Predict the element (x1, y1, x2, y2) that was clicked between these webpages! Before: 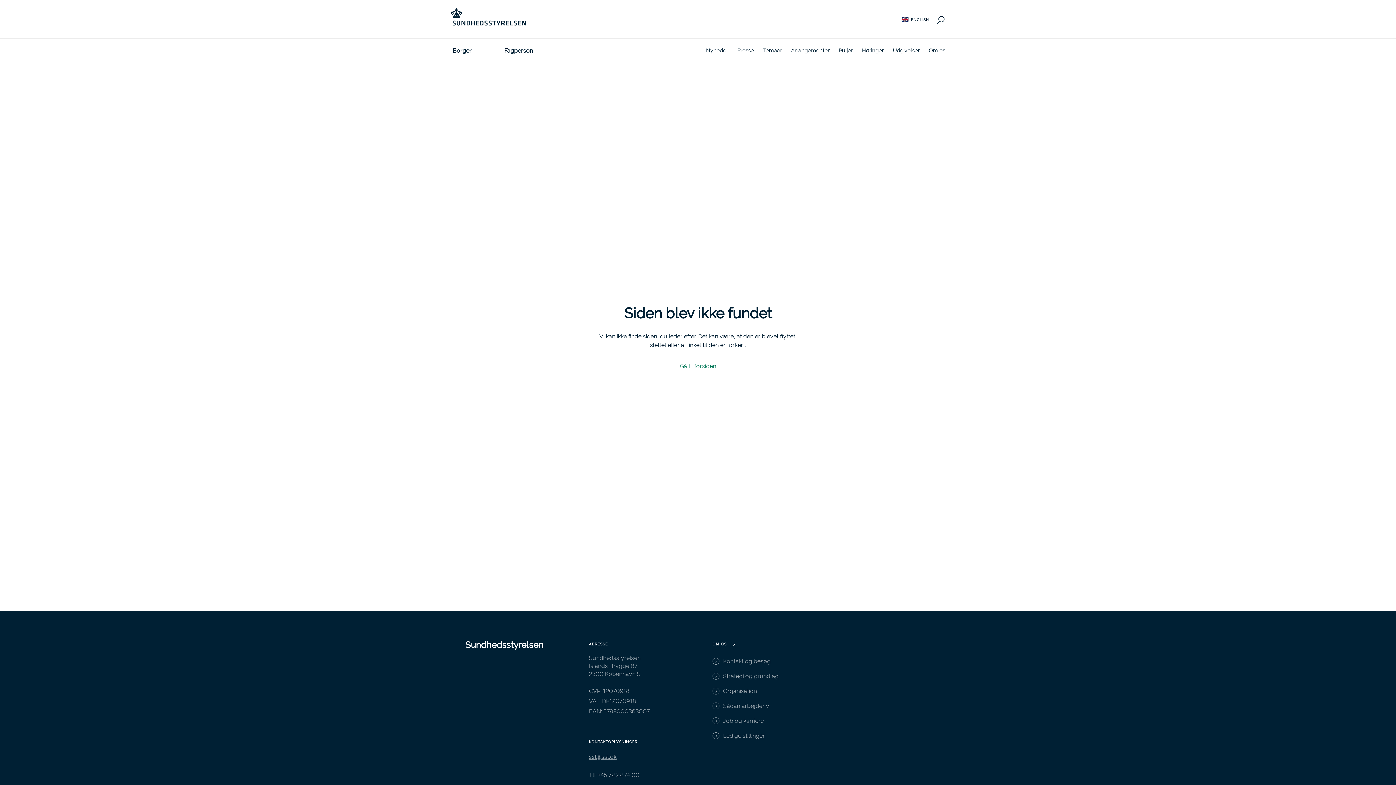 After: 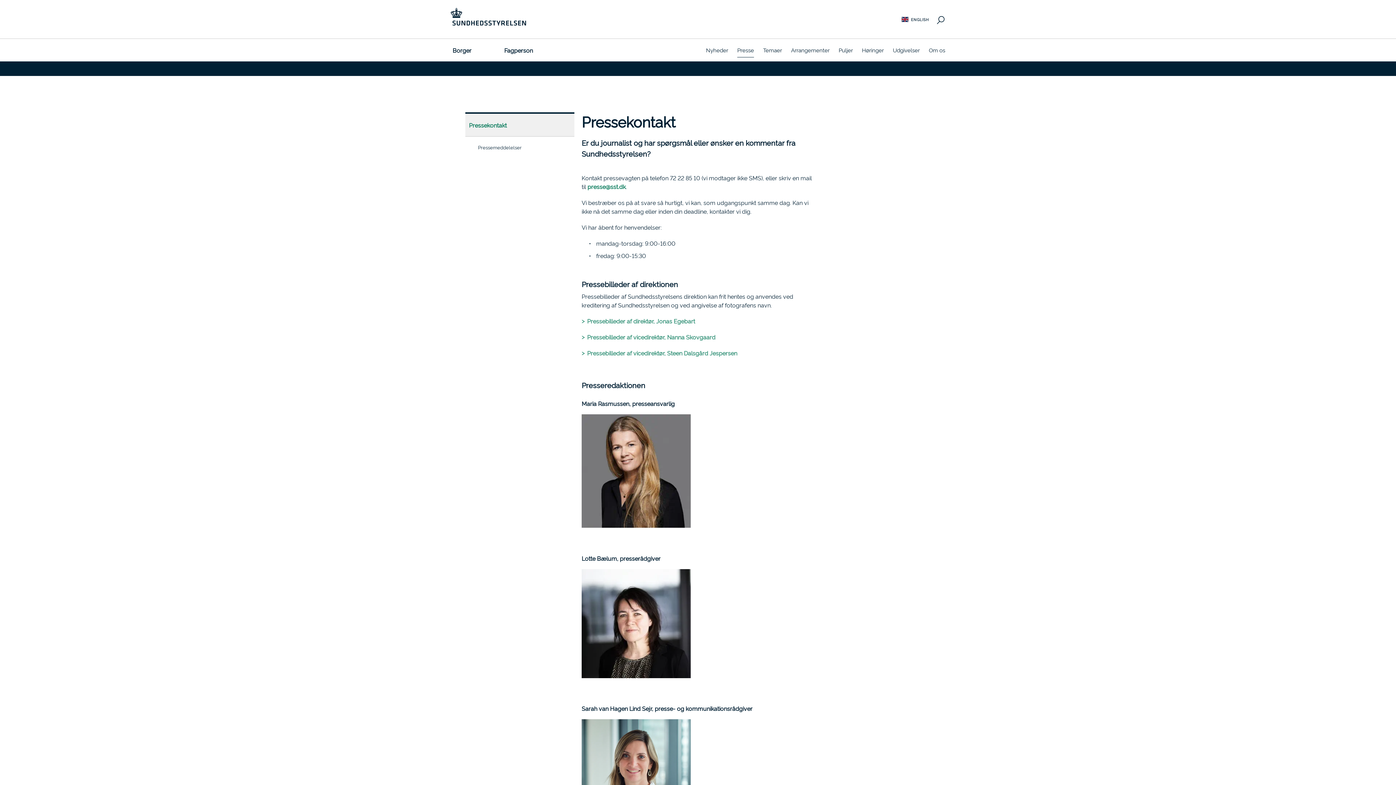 Action: label: Presse bbox: (737, 38, 754, 61)